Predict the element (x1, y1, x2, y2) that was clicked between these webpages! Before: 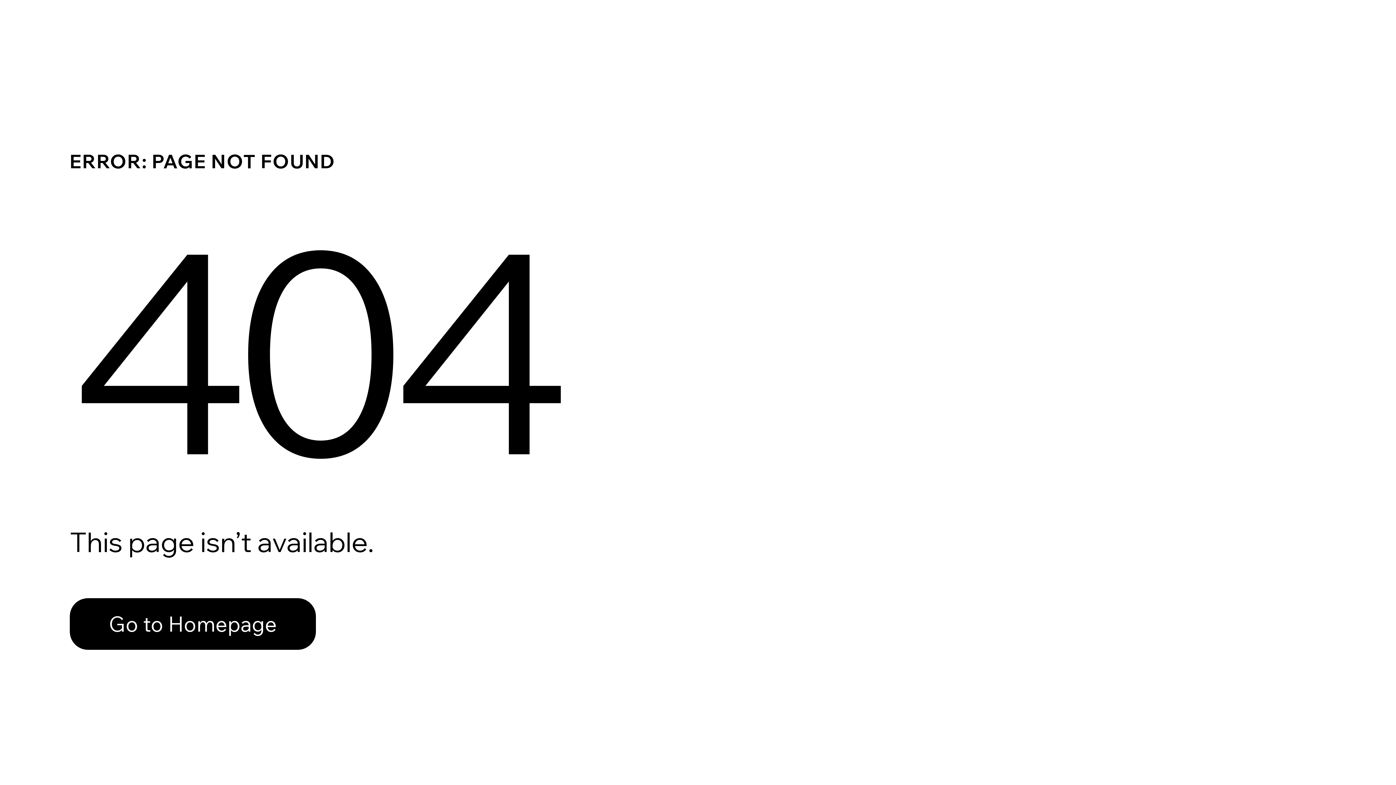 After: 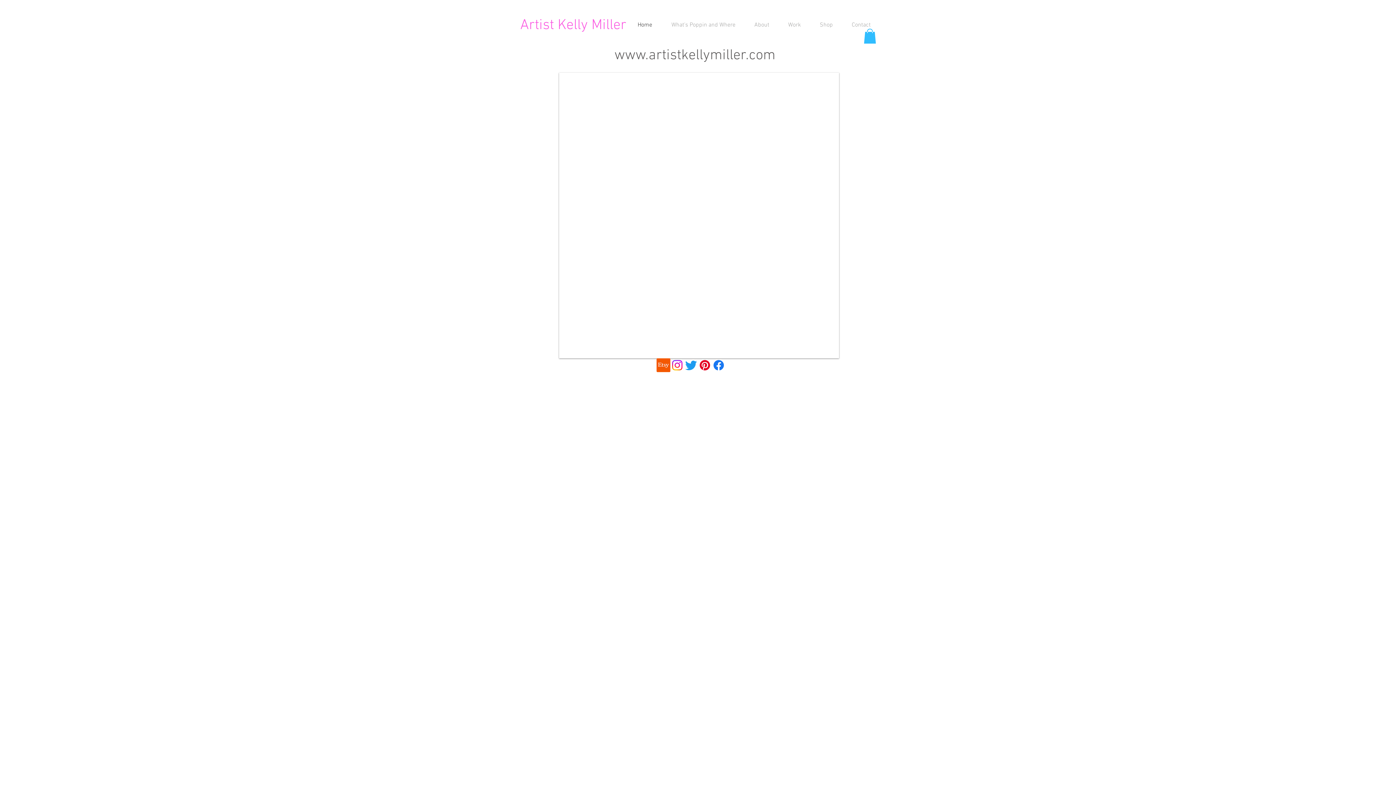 Action: label: Go to Homepage bbox: (69, 582, 768, 659)